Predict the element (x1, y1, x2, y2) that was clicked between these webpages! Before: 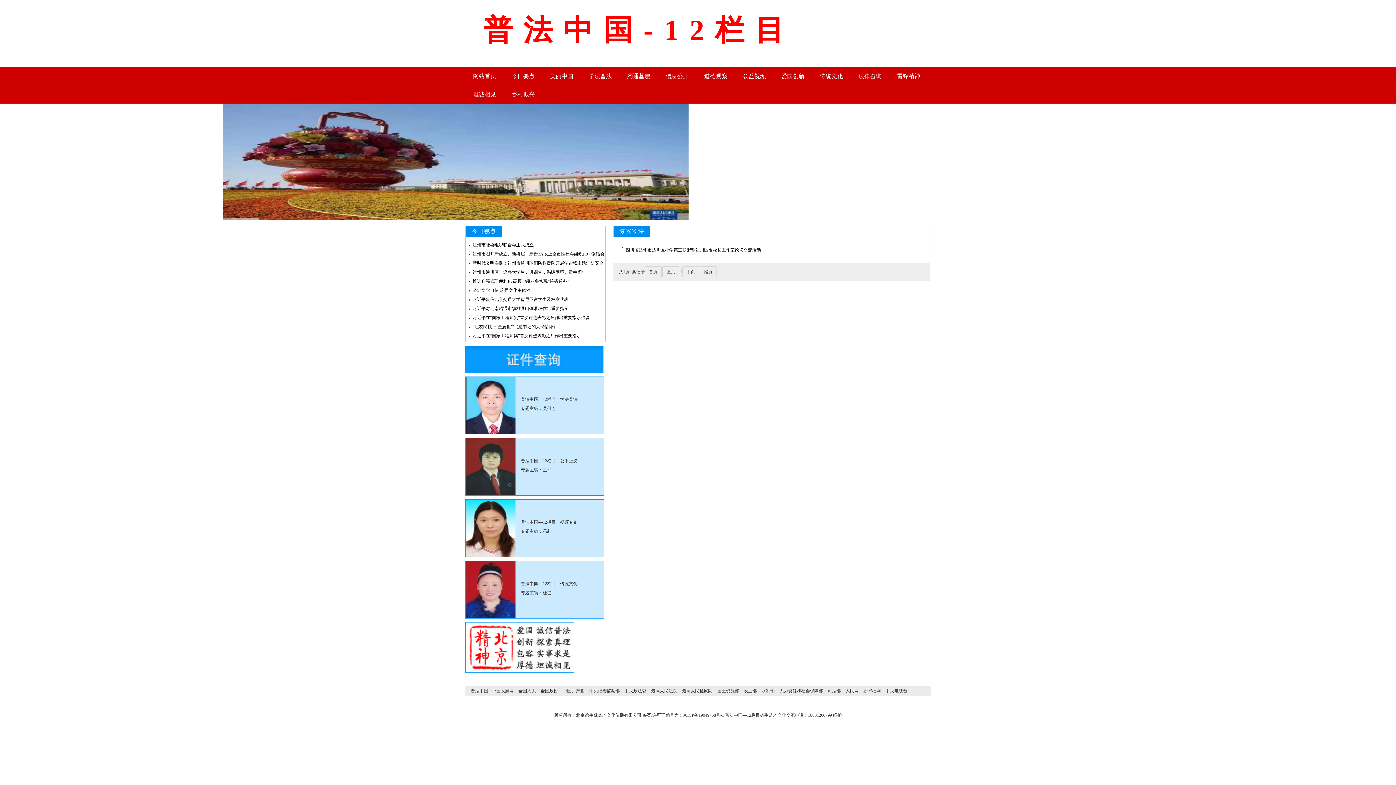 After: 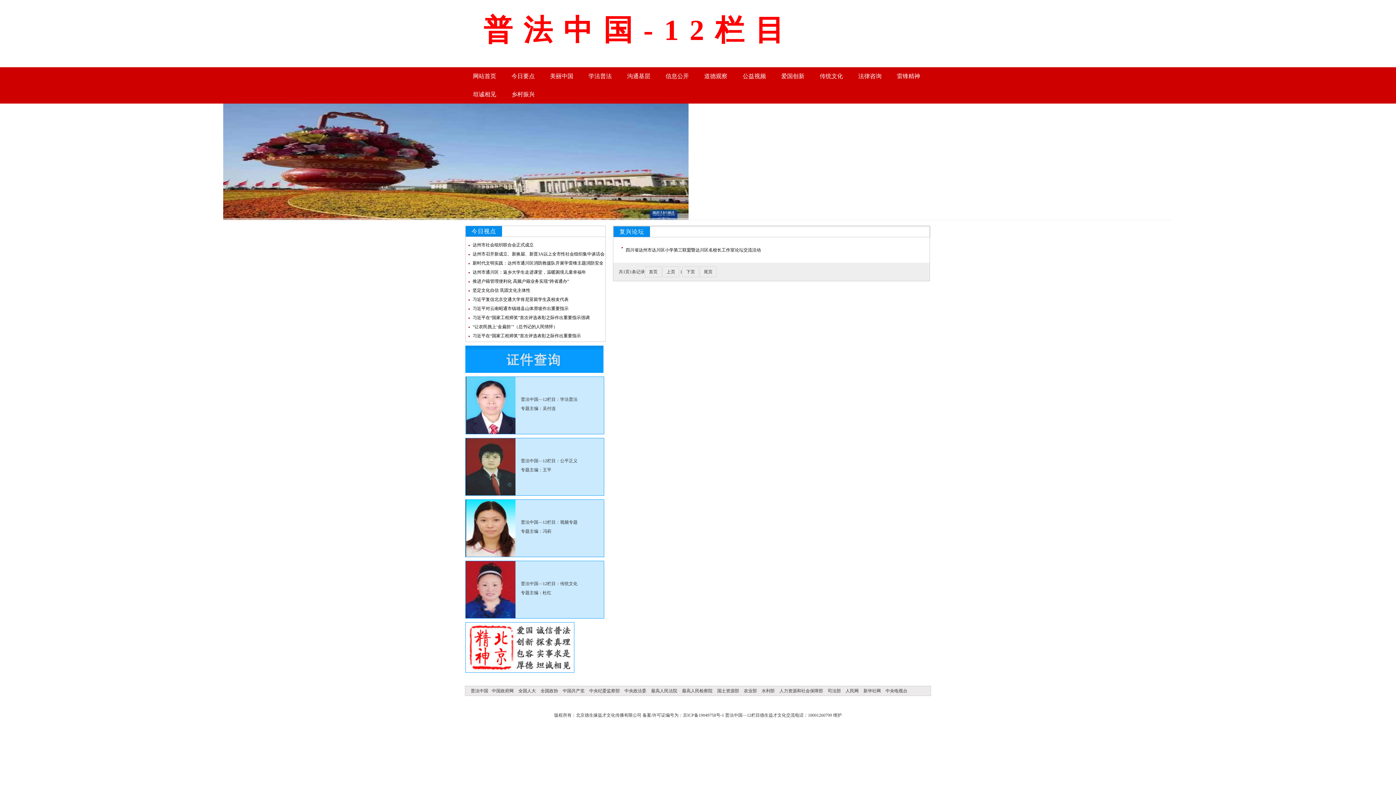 Action: bbox: (465, 369, 603, 374)